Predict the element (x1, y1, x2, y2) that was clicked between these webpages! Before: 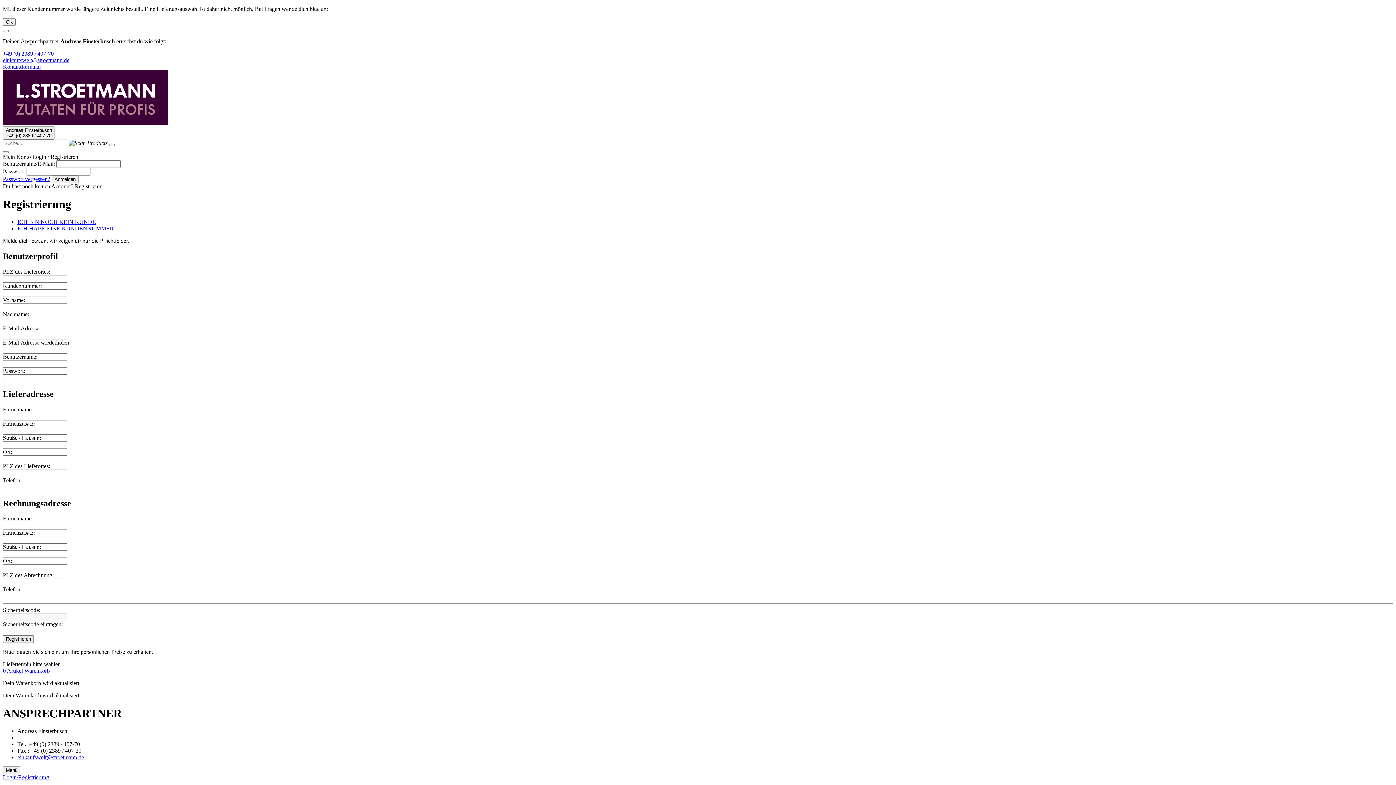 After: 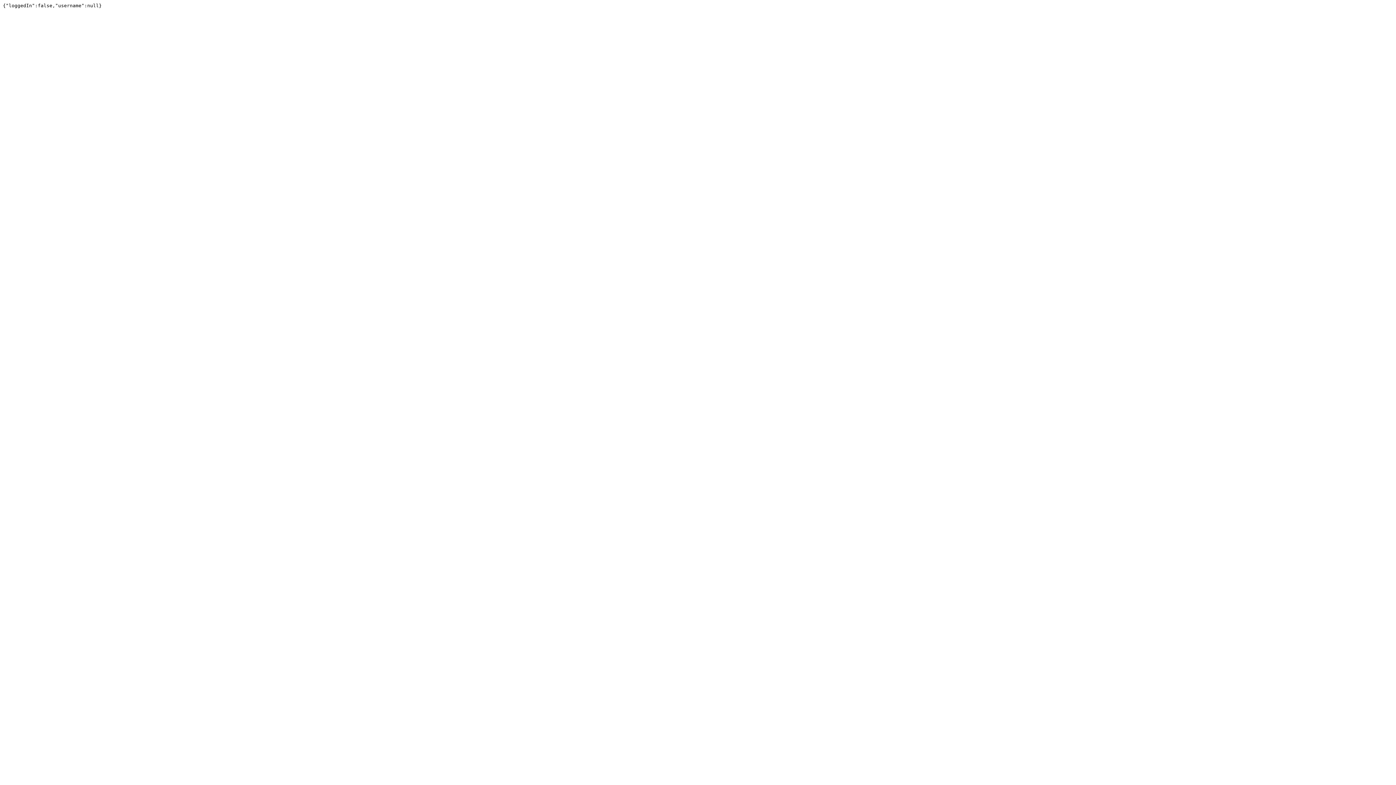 Action: bbox: (51, 175, 78, 183) label: Anmelden